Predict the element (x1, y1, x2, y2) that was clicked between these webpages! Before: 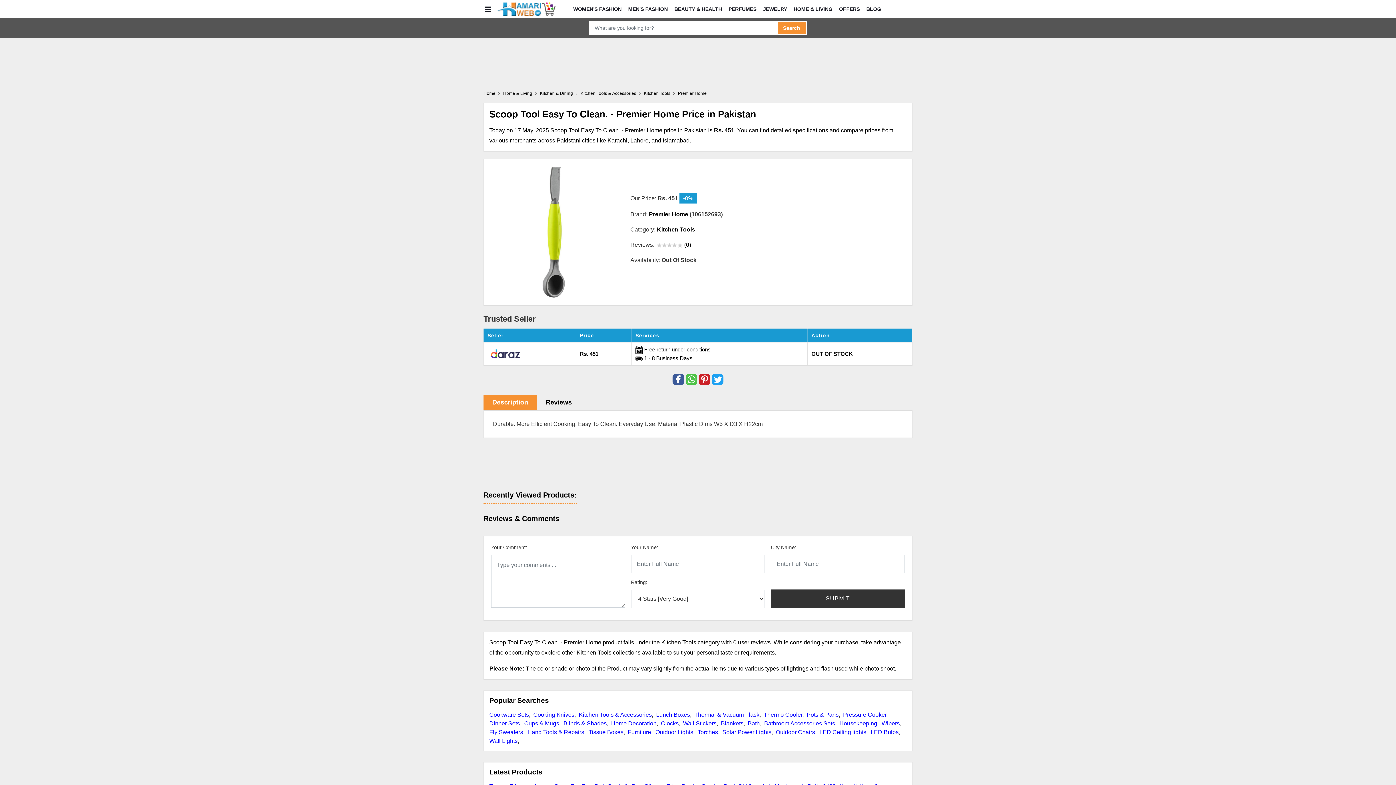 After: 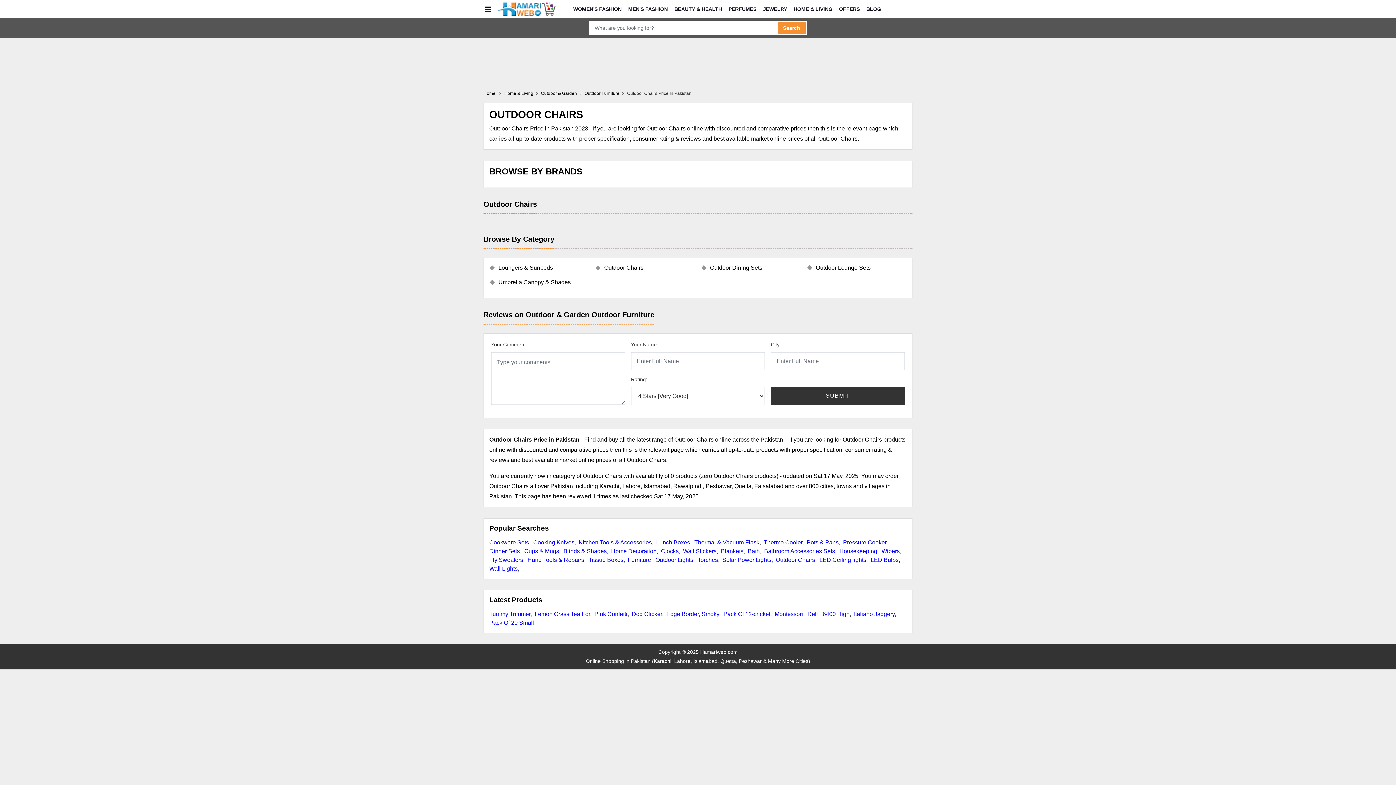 Action: label: Outdoor Chairs bbox: (776, 729, 815, 735)